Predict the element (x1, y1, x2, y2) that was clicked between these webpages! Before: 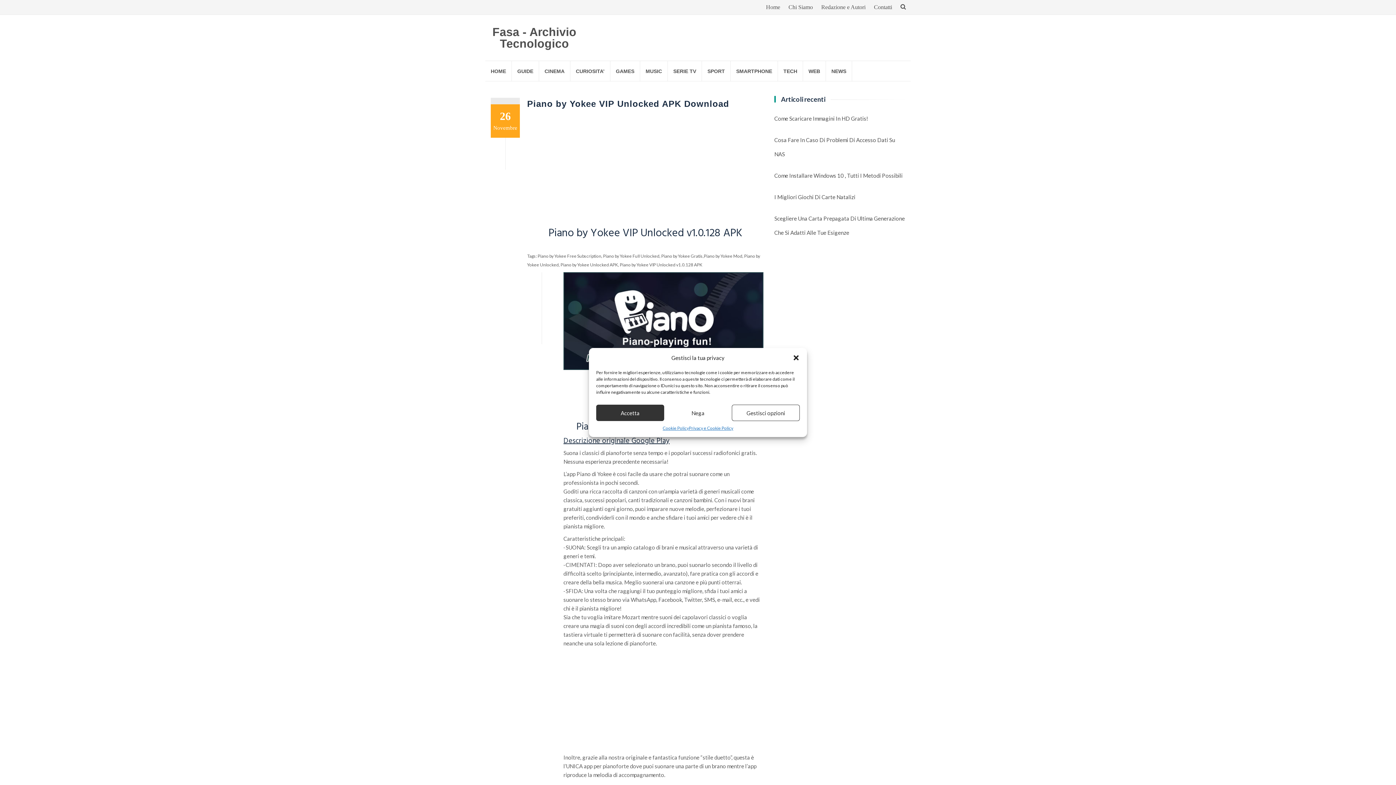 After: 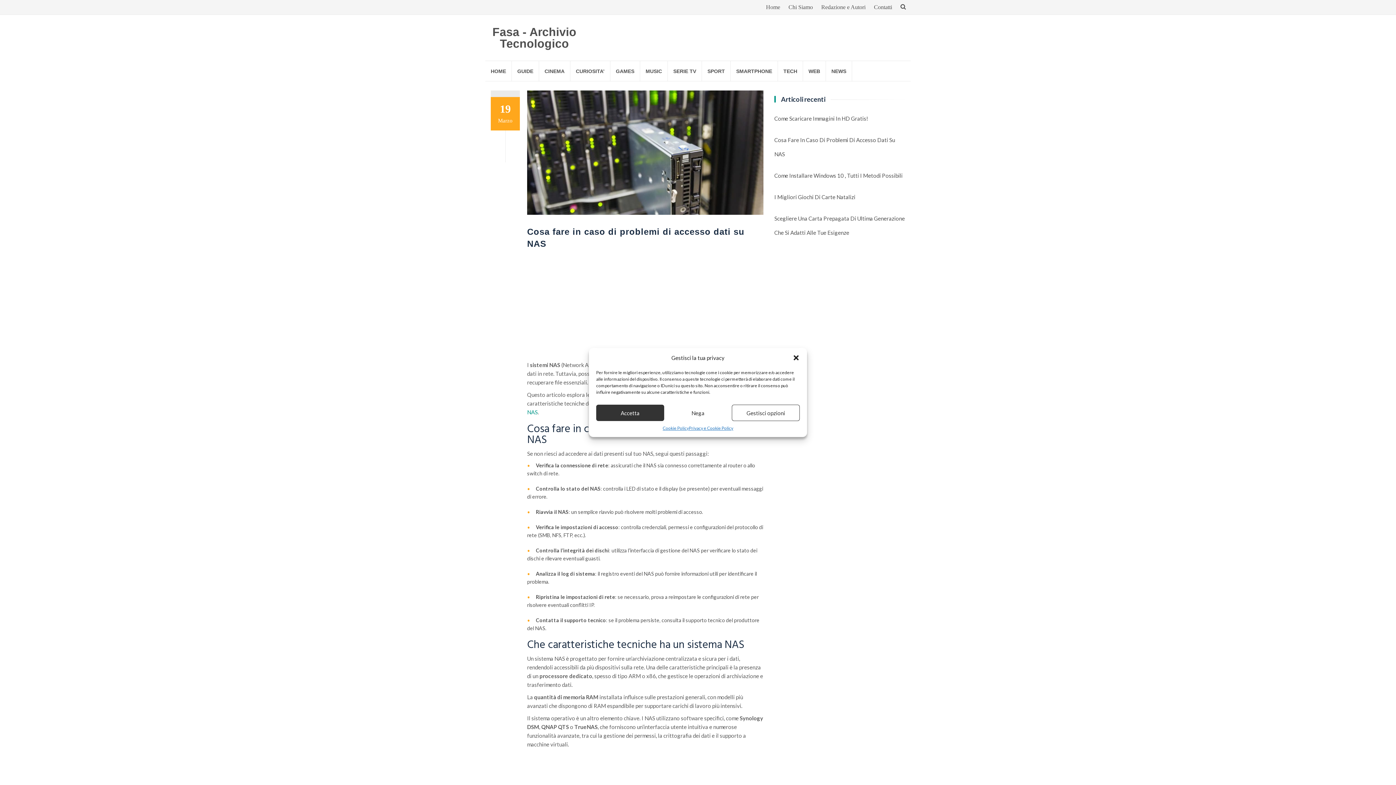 Action: label: Cosa Fare In Caso Di Problemi Di Accesso Dati Su NAS bbox: (774, 133, 905, 161)